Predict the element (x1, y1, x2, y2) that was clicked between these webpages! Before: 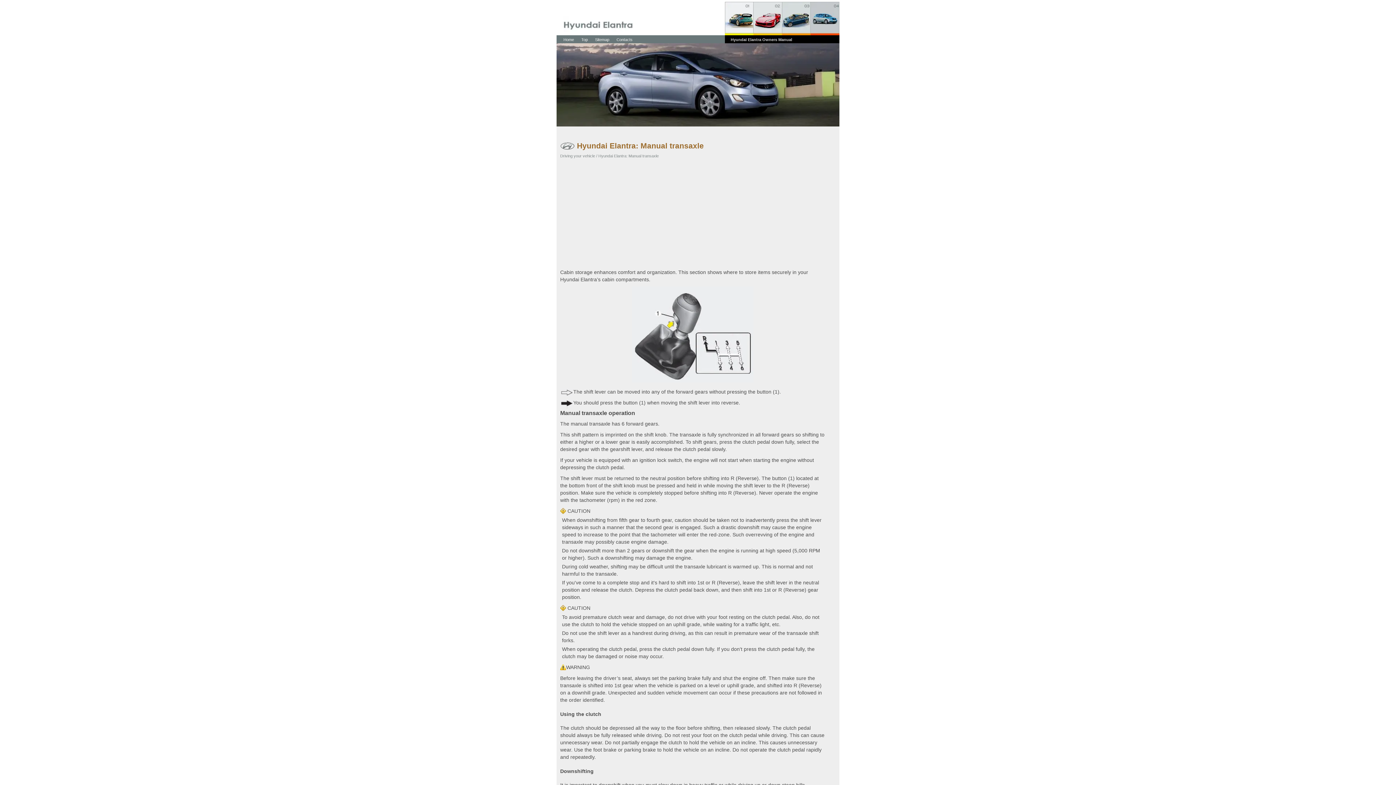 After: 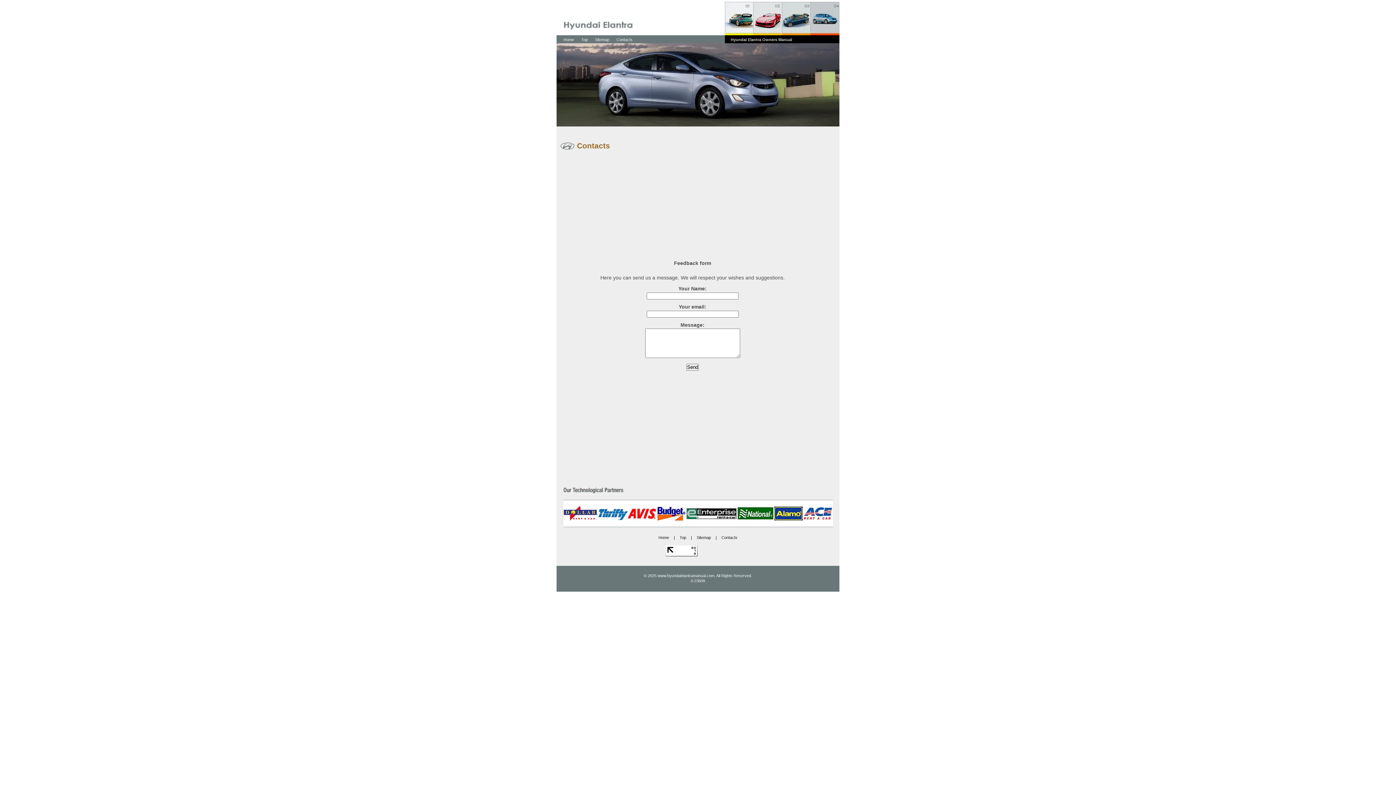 Action: label: Contacts bbox: (616, 37, 632, 41)